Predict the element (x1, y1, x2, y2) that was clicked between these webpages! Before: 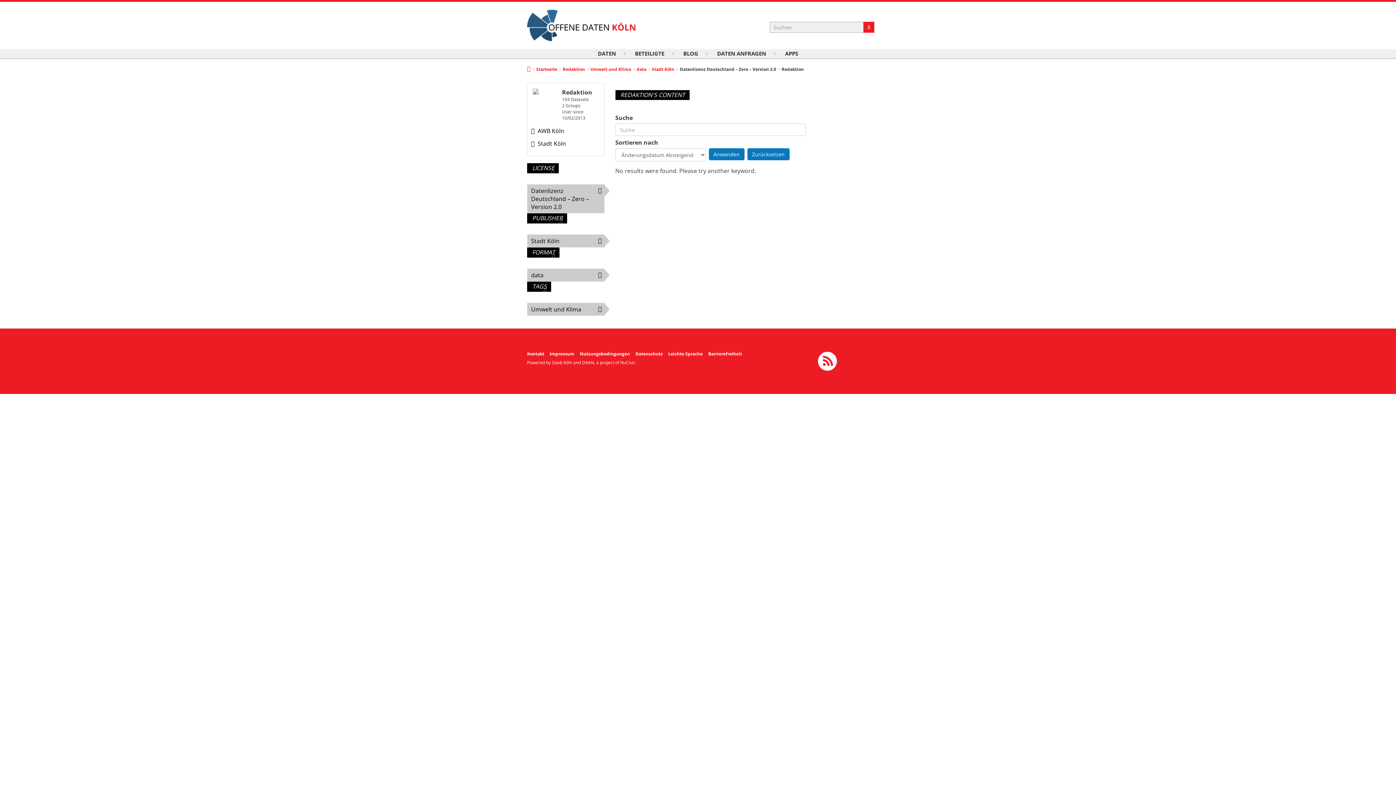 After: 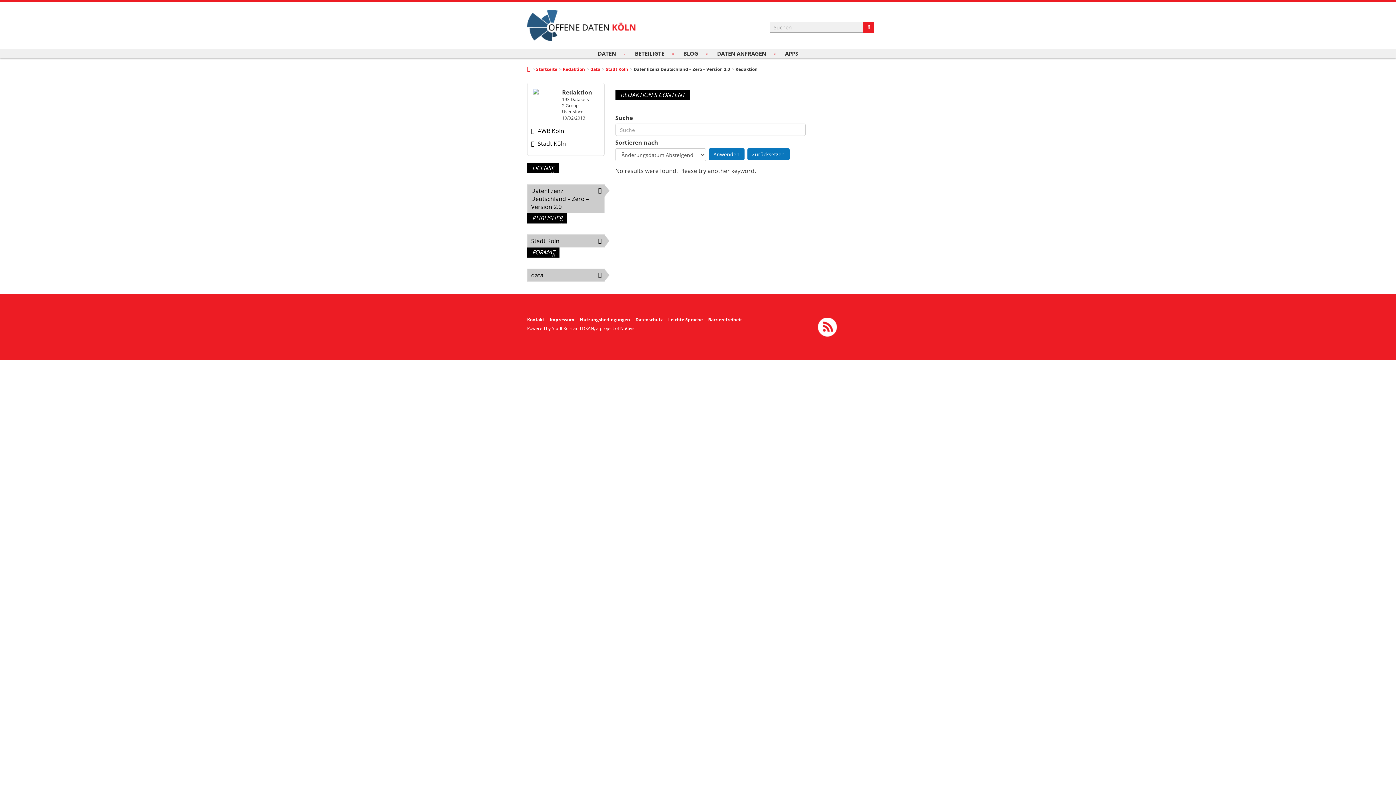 Action: label: Umwelt und Klima
Umwelt und Klima-Filter entfernen bbox: (527, 303, 604, 315)